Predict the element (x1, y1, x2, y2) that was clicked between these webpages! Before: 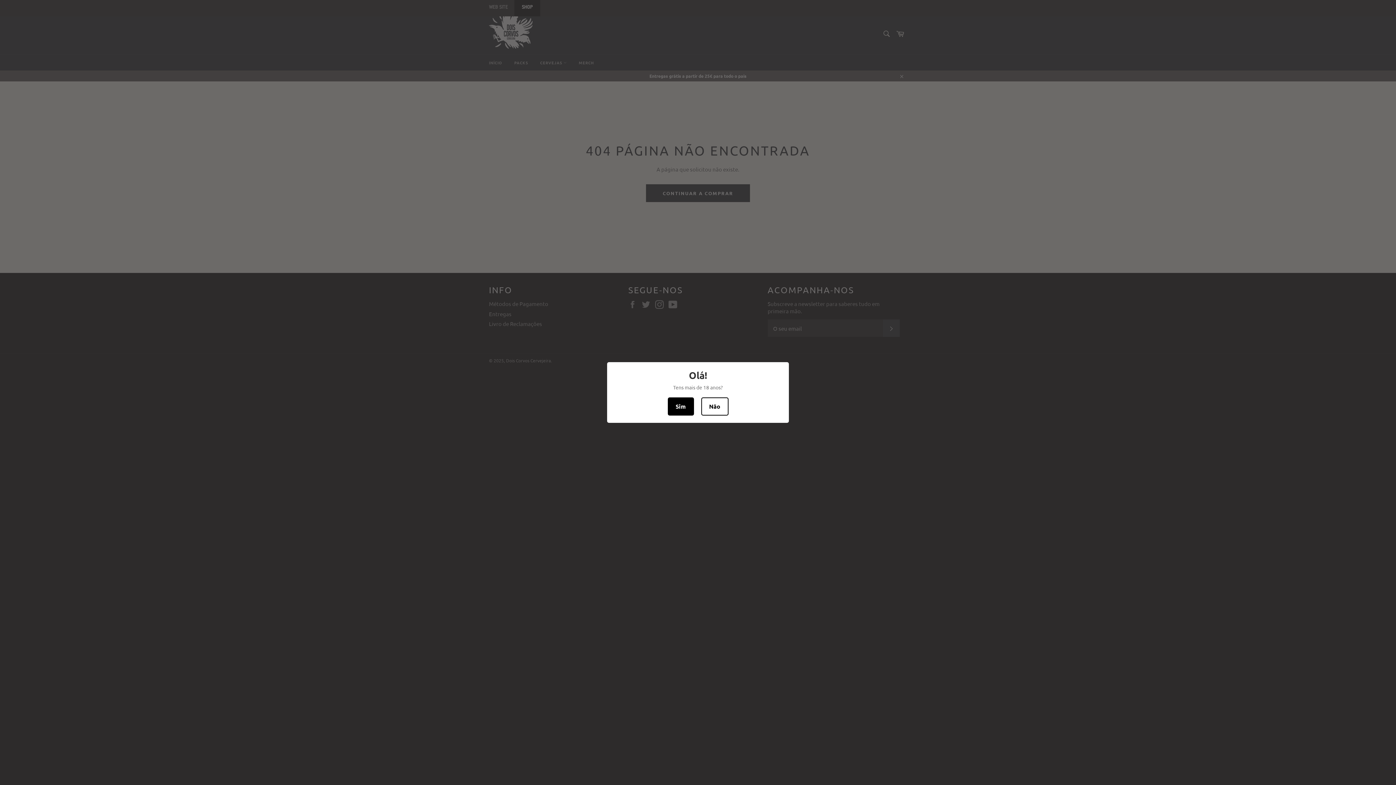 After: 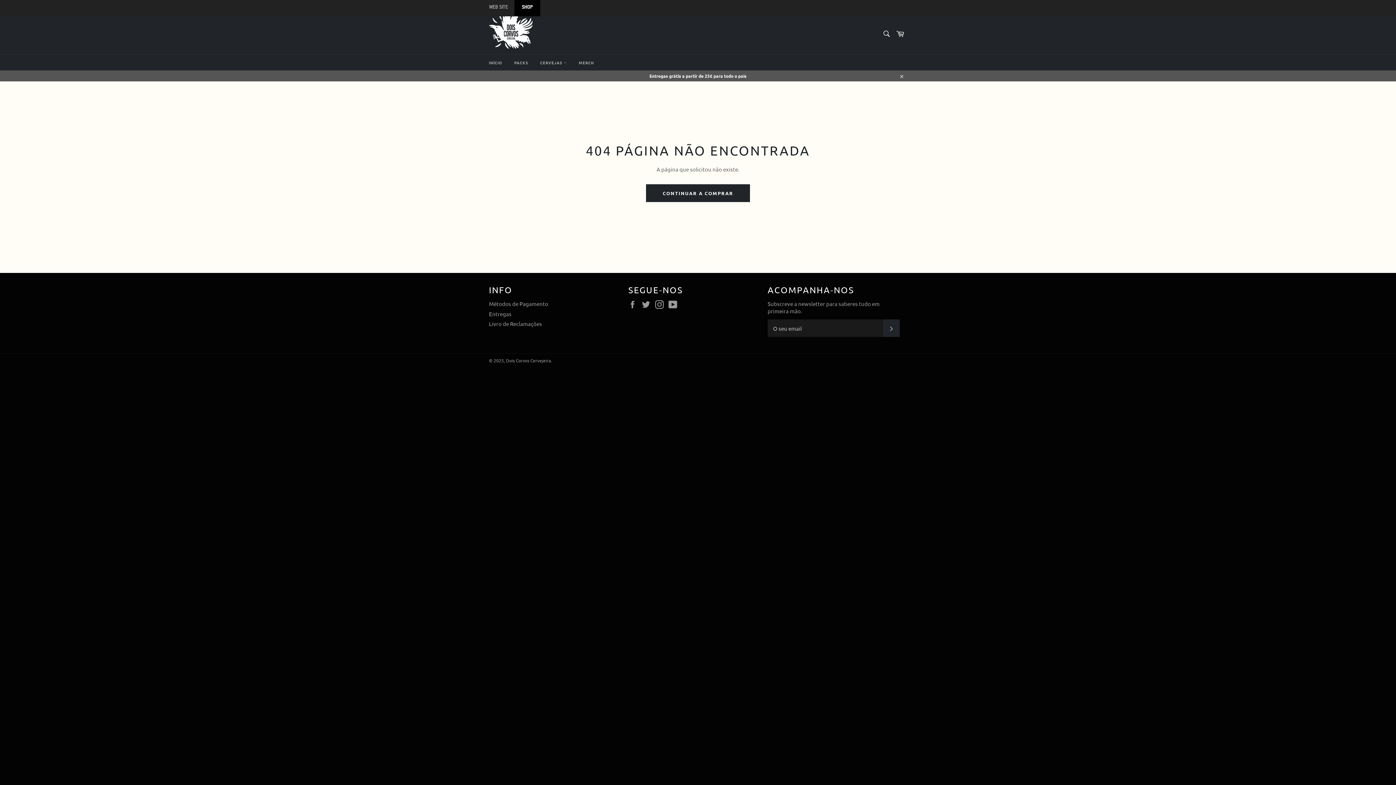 Action: bbox: (667, 397, 694, 415) label: Sim